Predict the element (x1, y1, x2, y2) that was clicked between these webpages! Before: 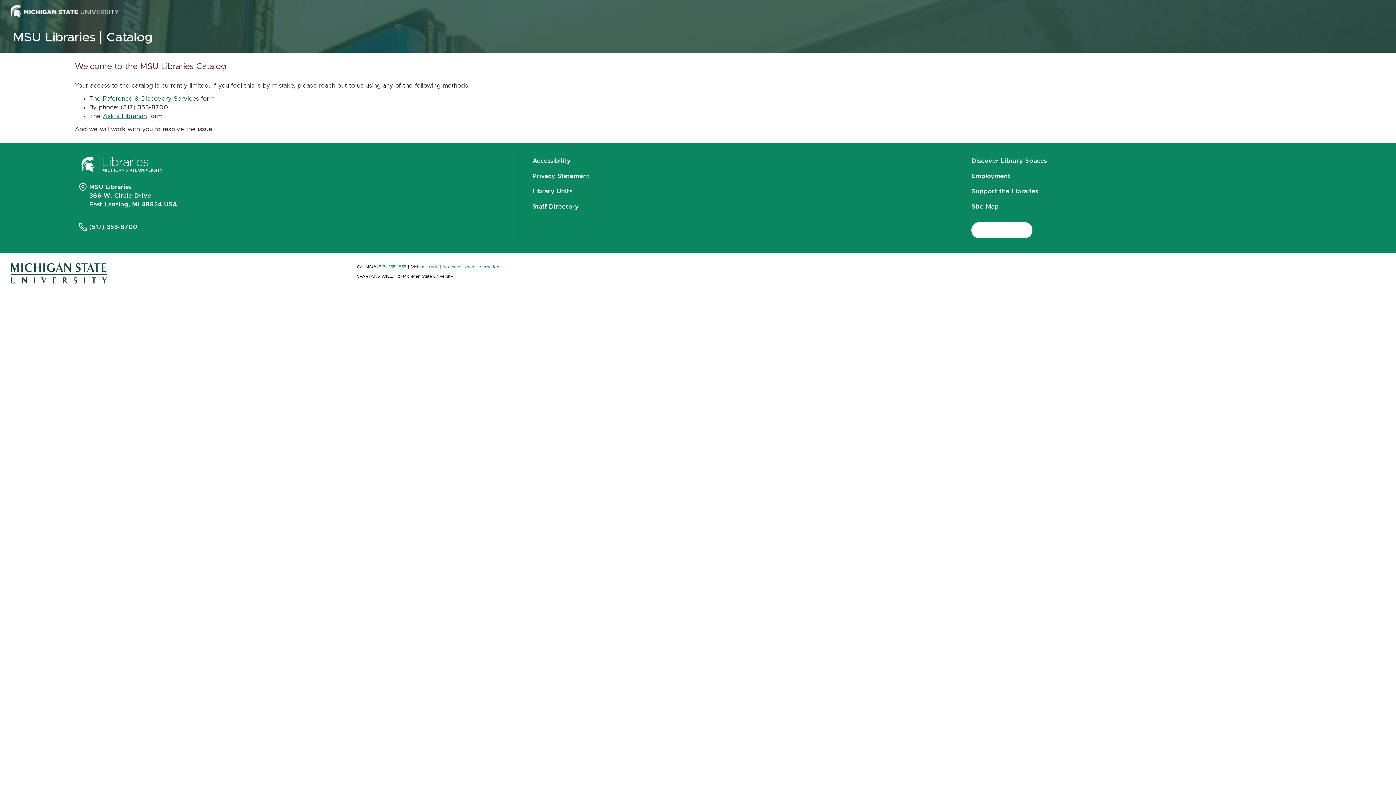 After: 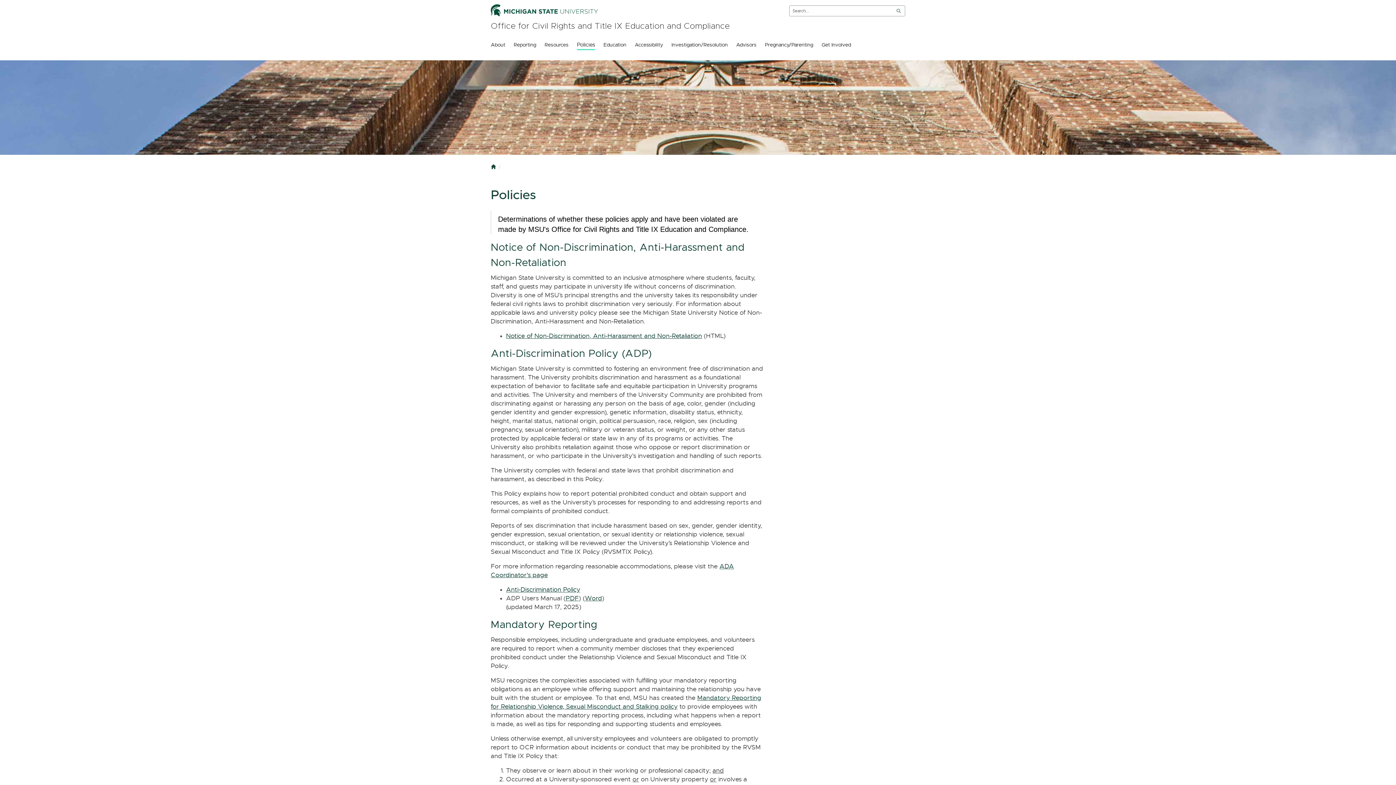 Action: label: Notice of Nondiscrimination bbox: (443, 264, 499, 269)